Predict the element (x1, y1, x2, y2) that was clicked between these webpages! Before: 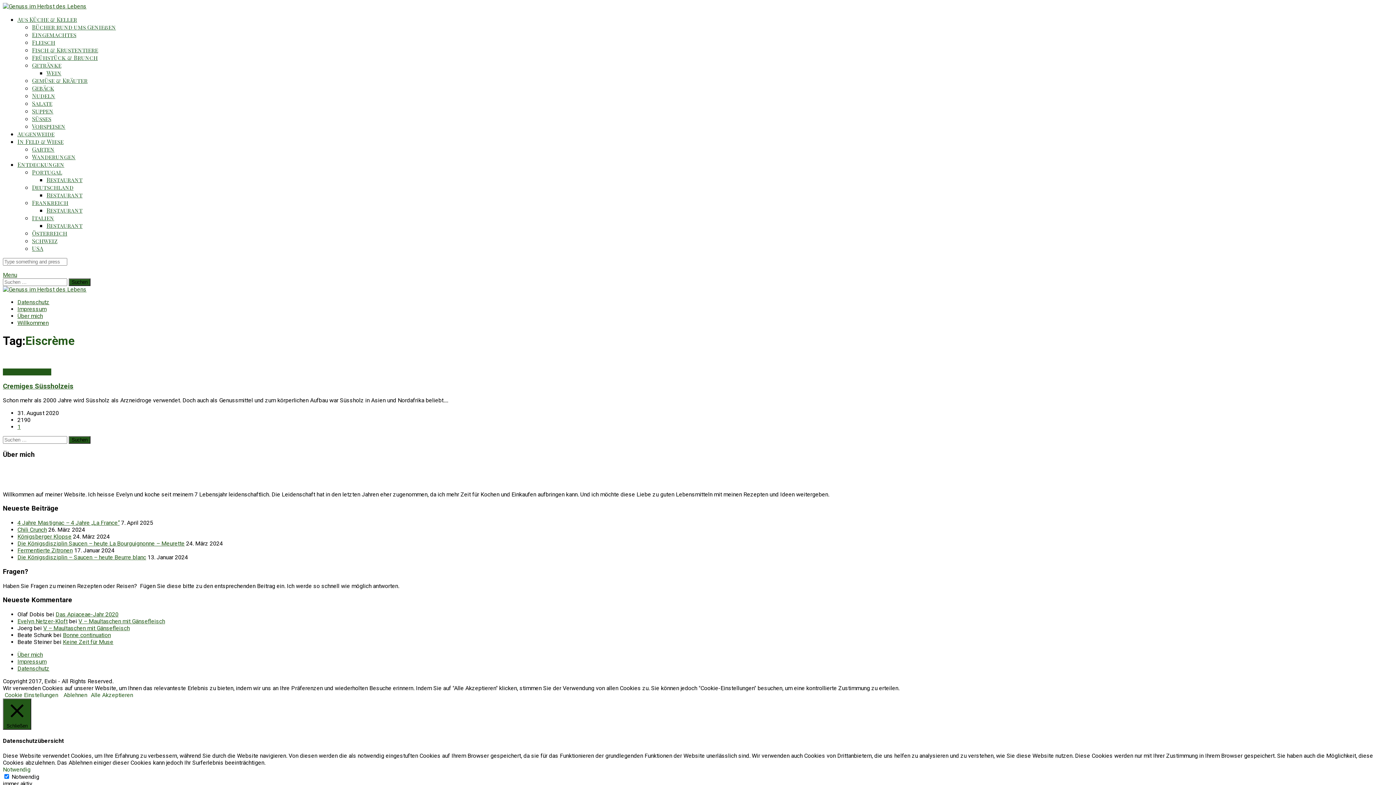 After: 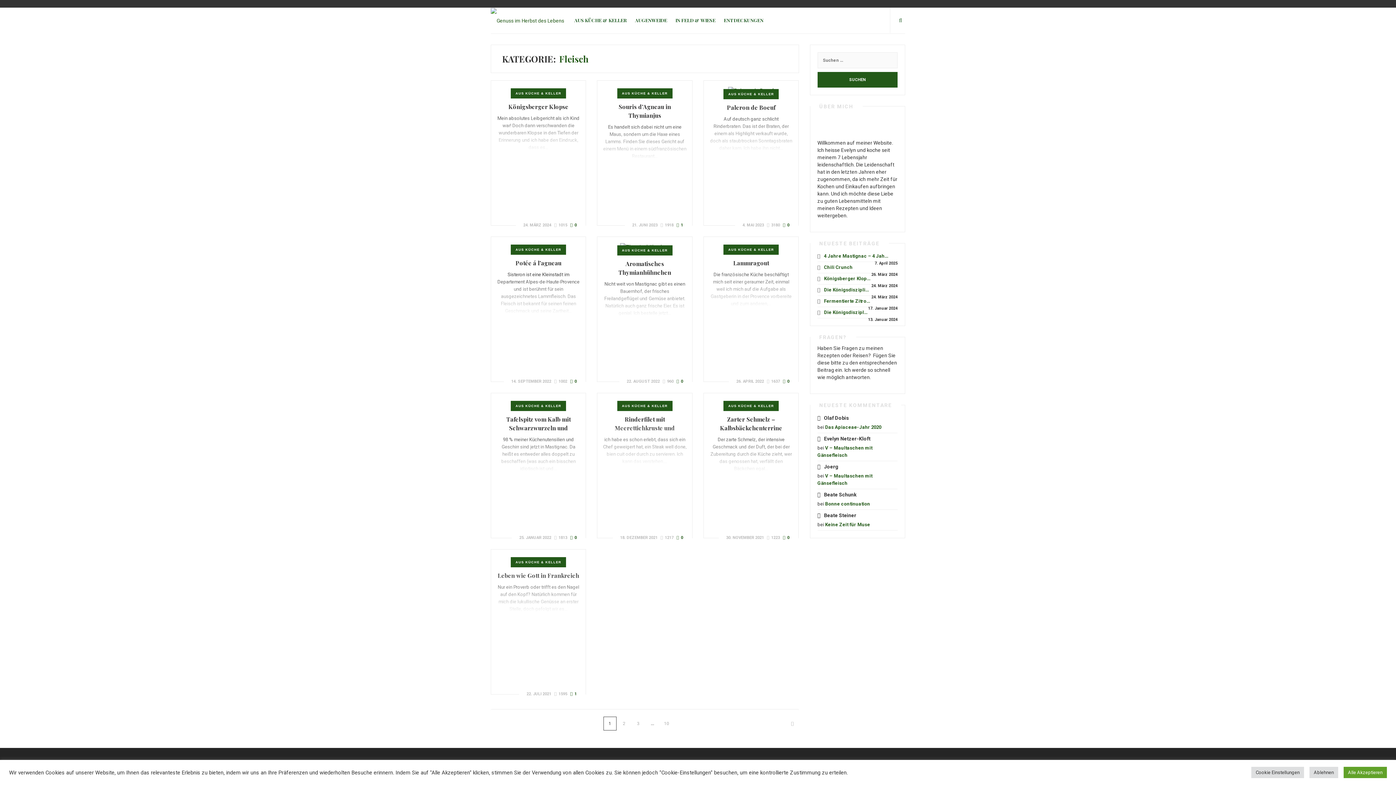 Action: label: Fleisch bbox: (32, 38, 55, 46)